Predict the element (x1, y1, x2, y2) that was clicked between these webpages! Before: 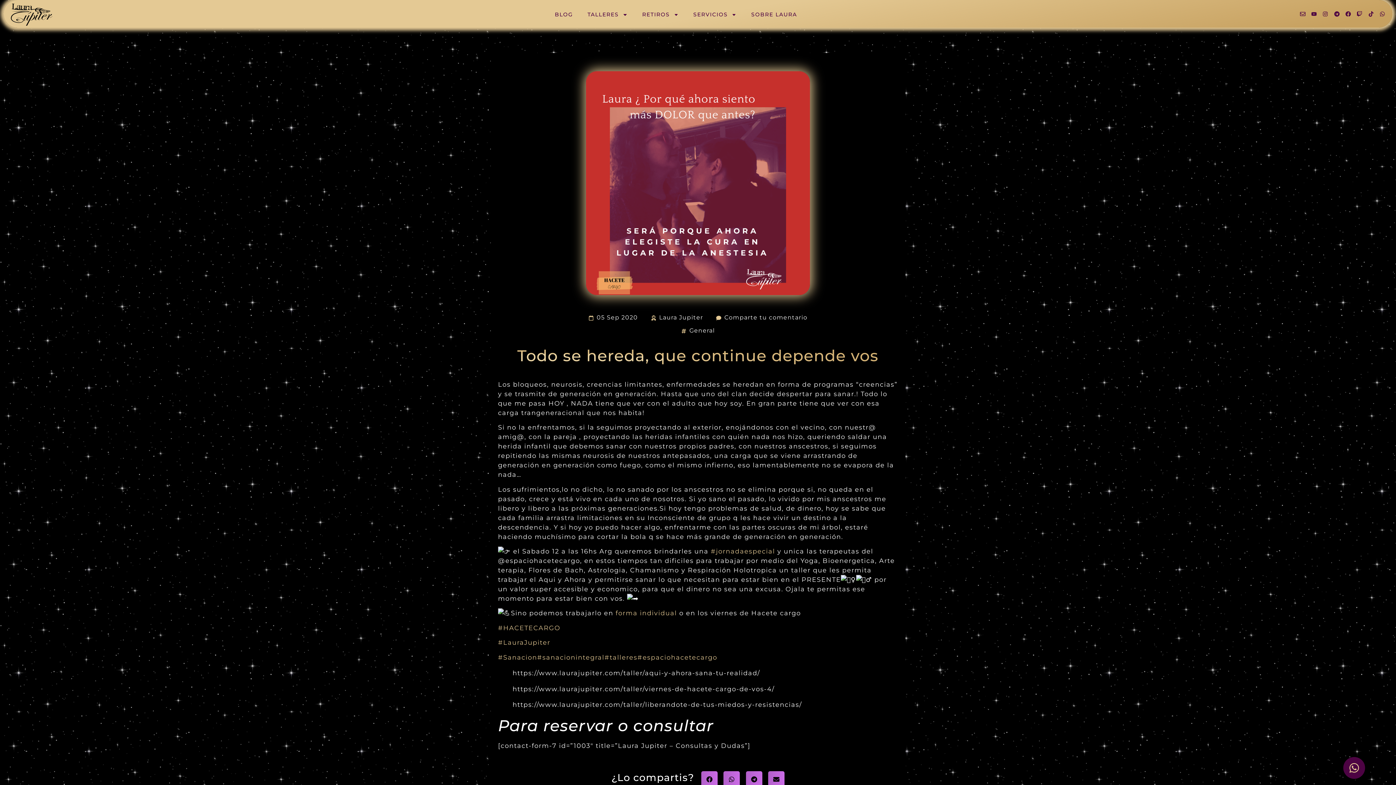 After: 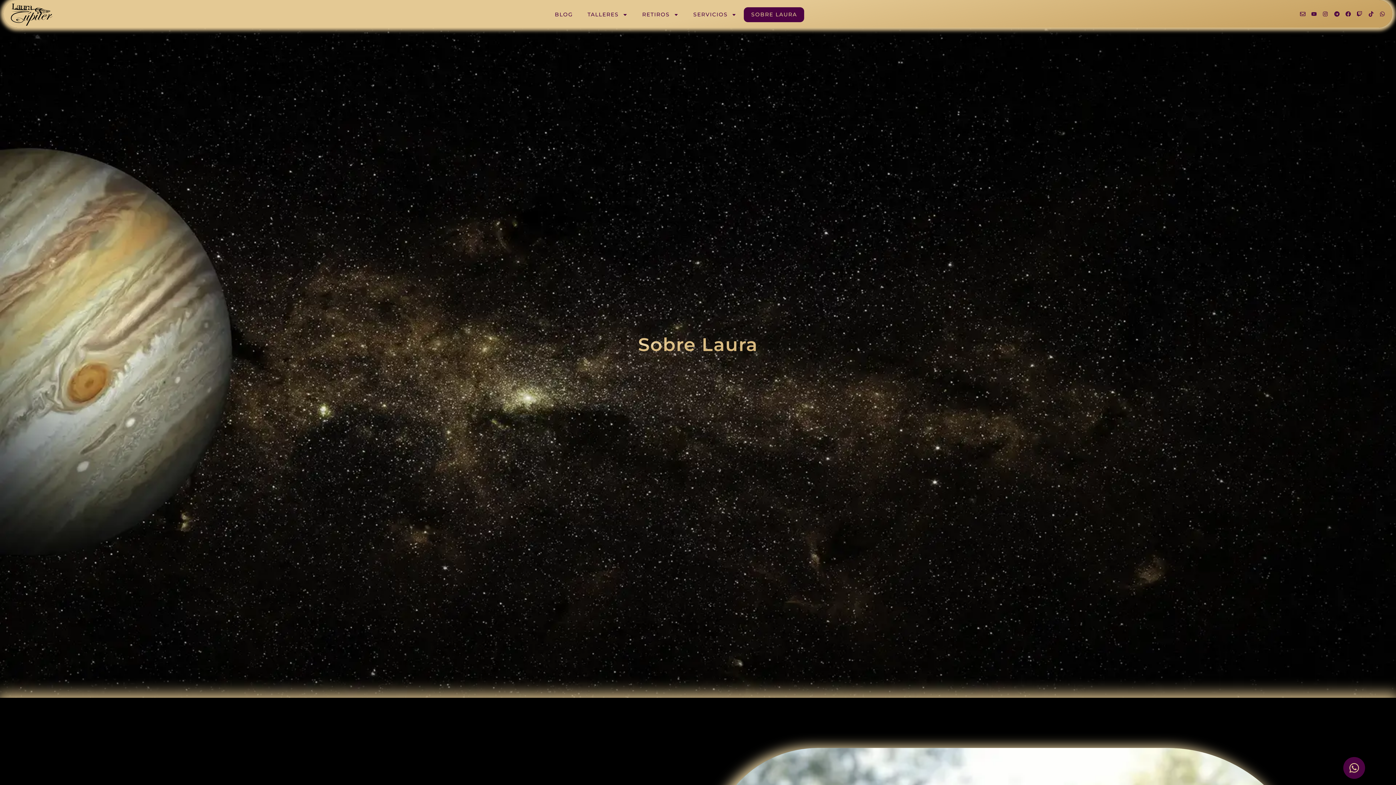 Action: label: SOBRE LAURA bbox: (744, 7, 804, 22)